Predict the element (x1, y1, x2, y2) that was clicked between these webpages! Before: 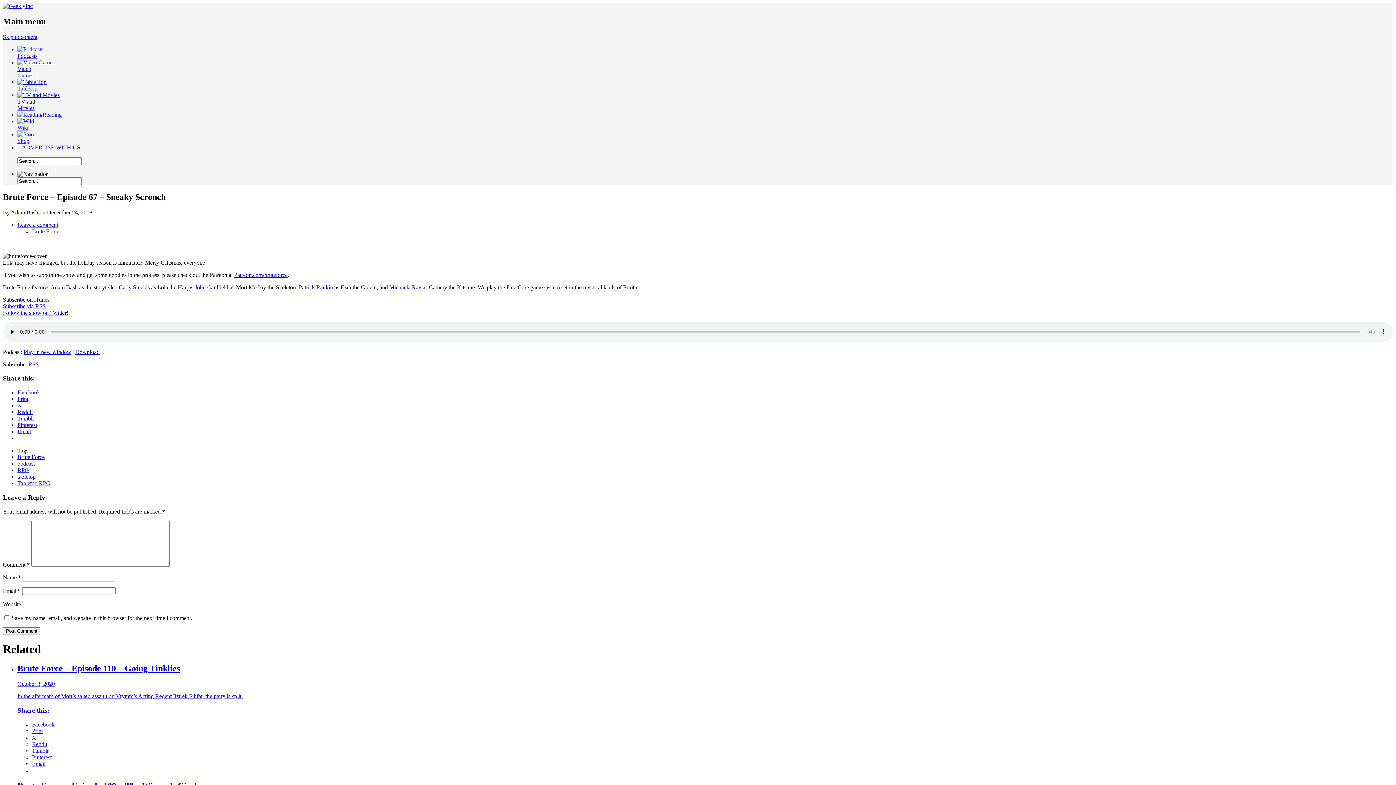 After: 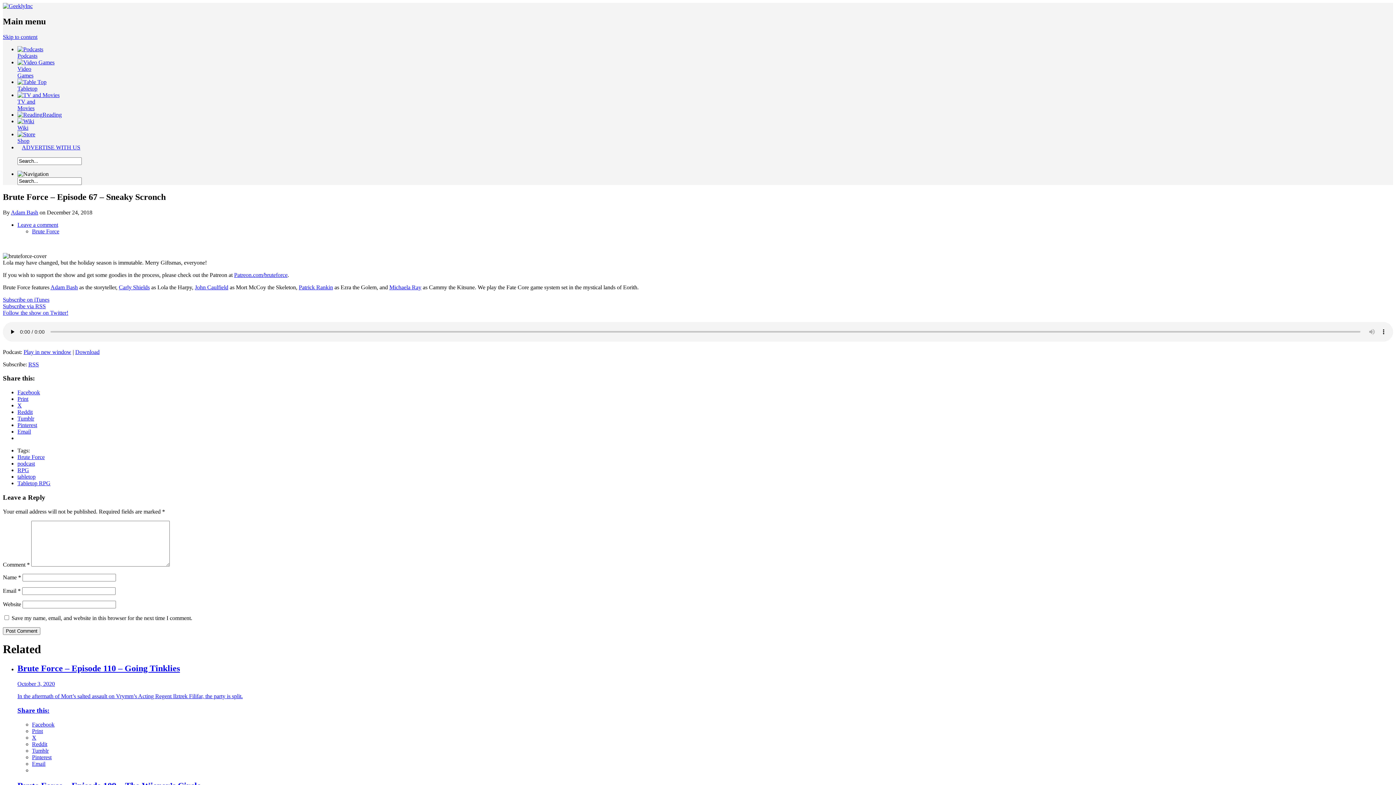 Action: bbox: (50, 284, 77, 290) label: Adam Bash